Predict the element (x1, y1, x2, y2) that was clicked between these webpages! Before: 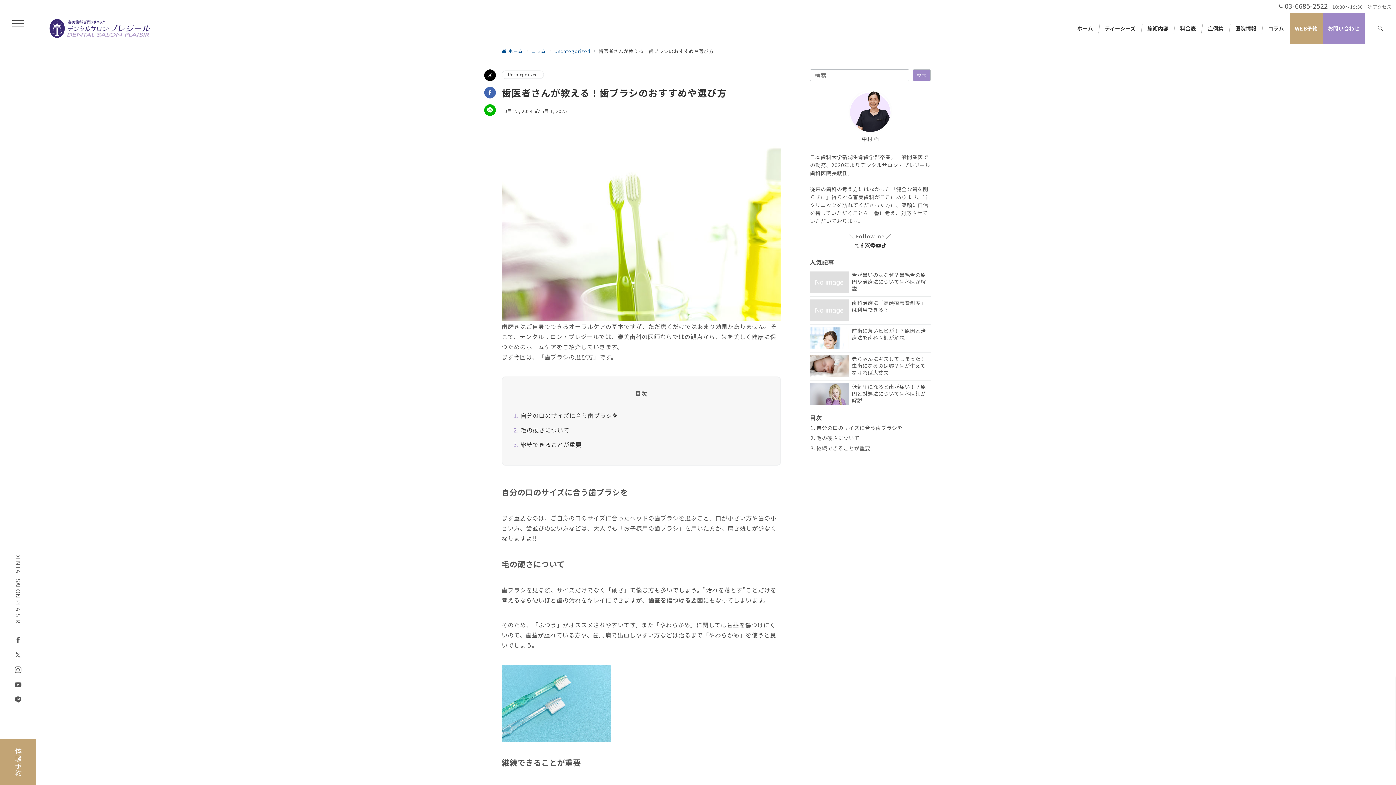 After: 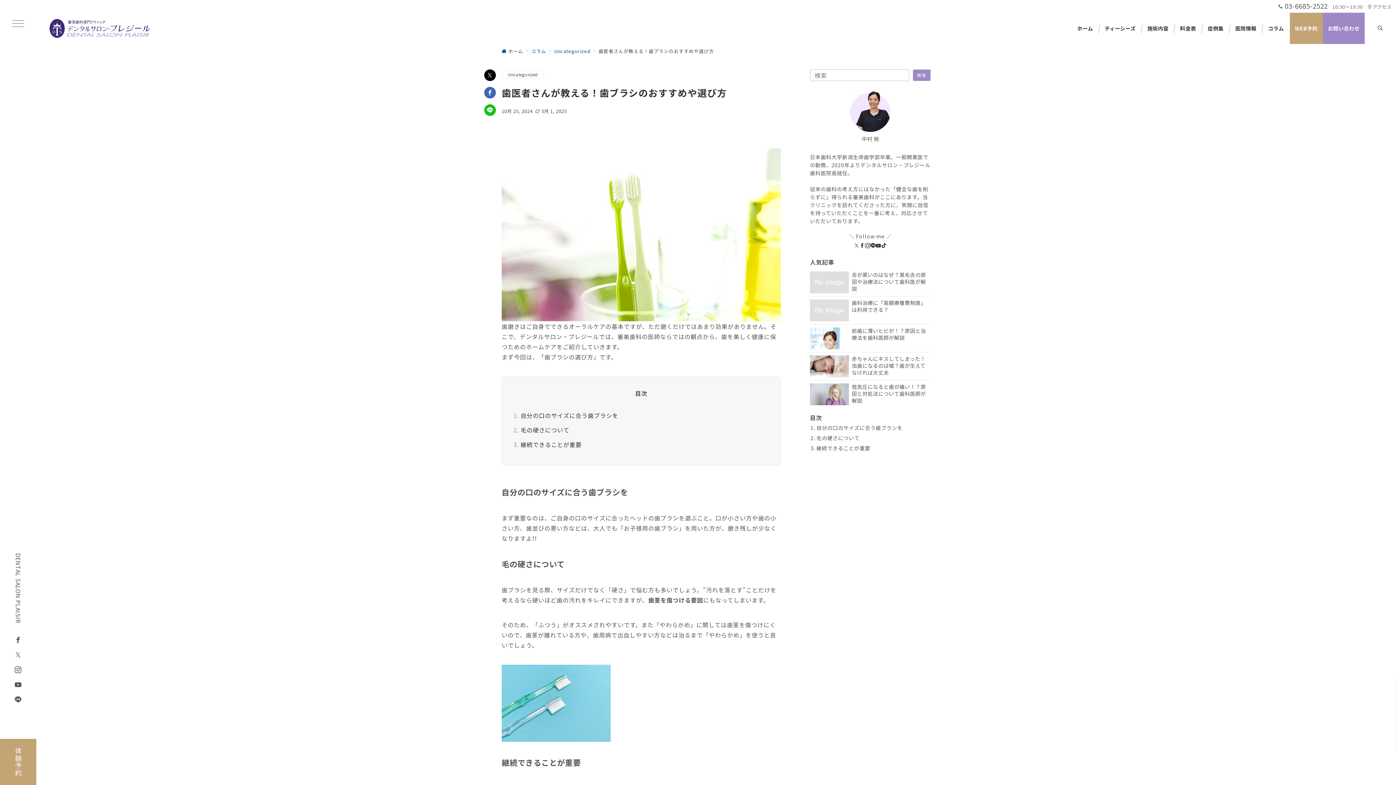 Action: label: LINEでシェア bbox: (484, 104, 496, 116)